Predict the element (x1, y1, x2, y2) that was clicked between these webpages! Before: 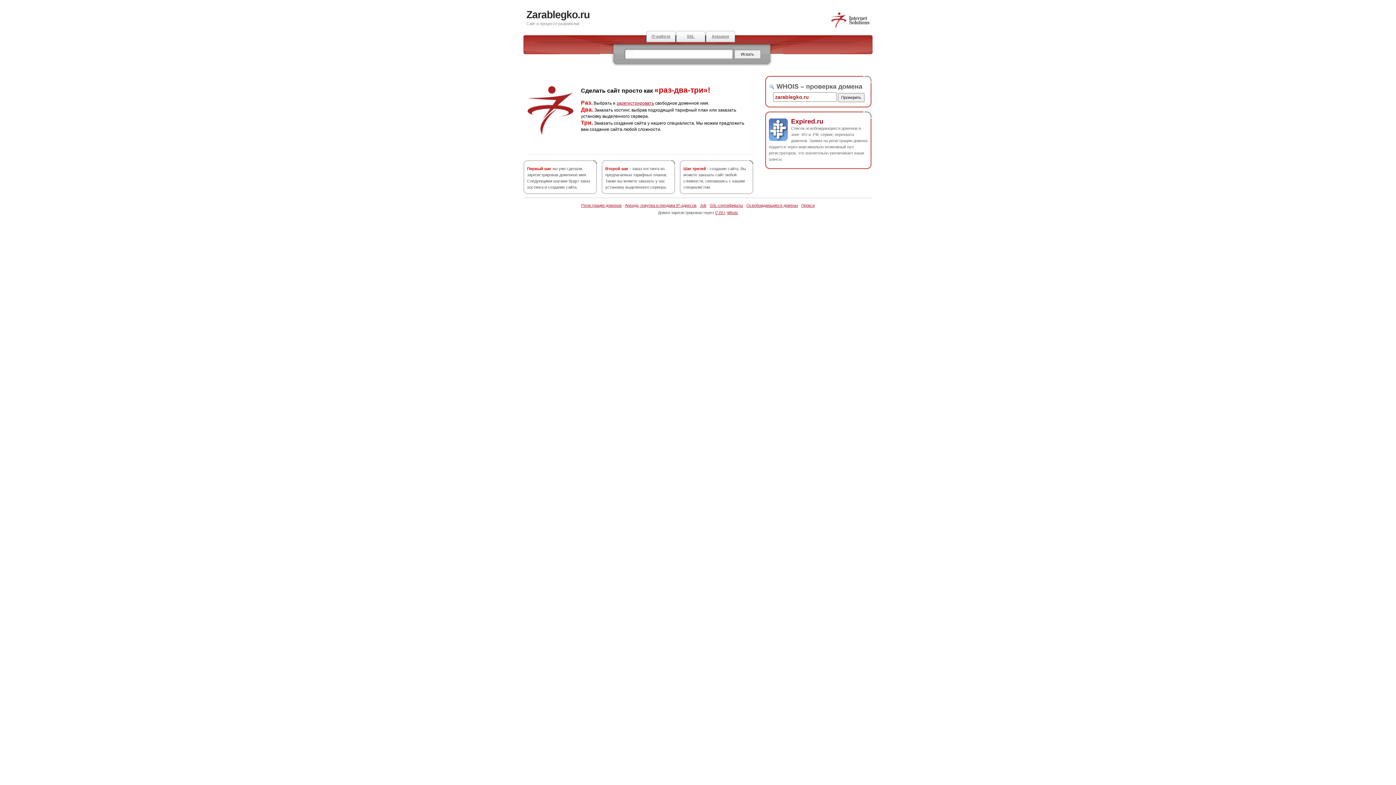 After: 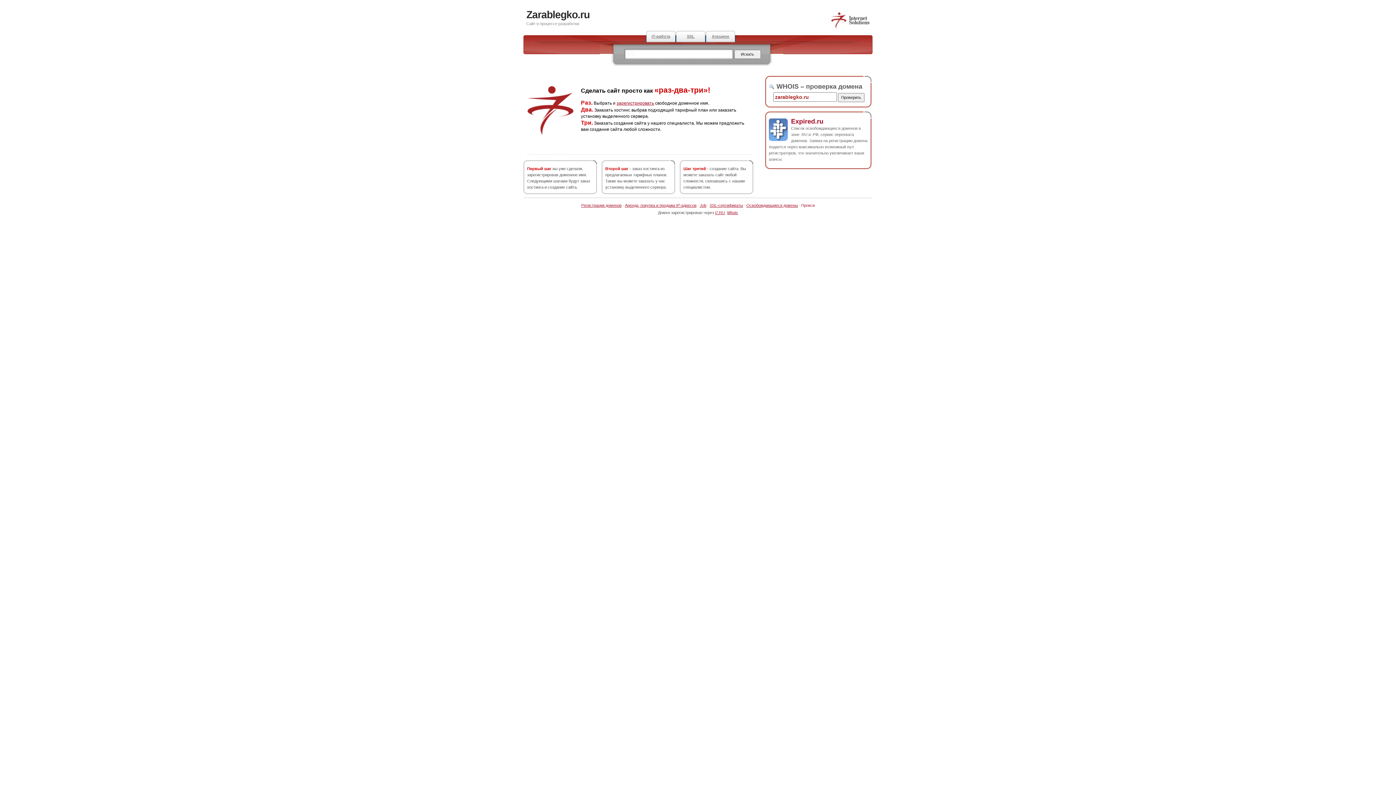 Action: label: Прокси bbox: (801, 203, 814, 207)